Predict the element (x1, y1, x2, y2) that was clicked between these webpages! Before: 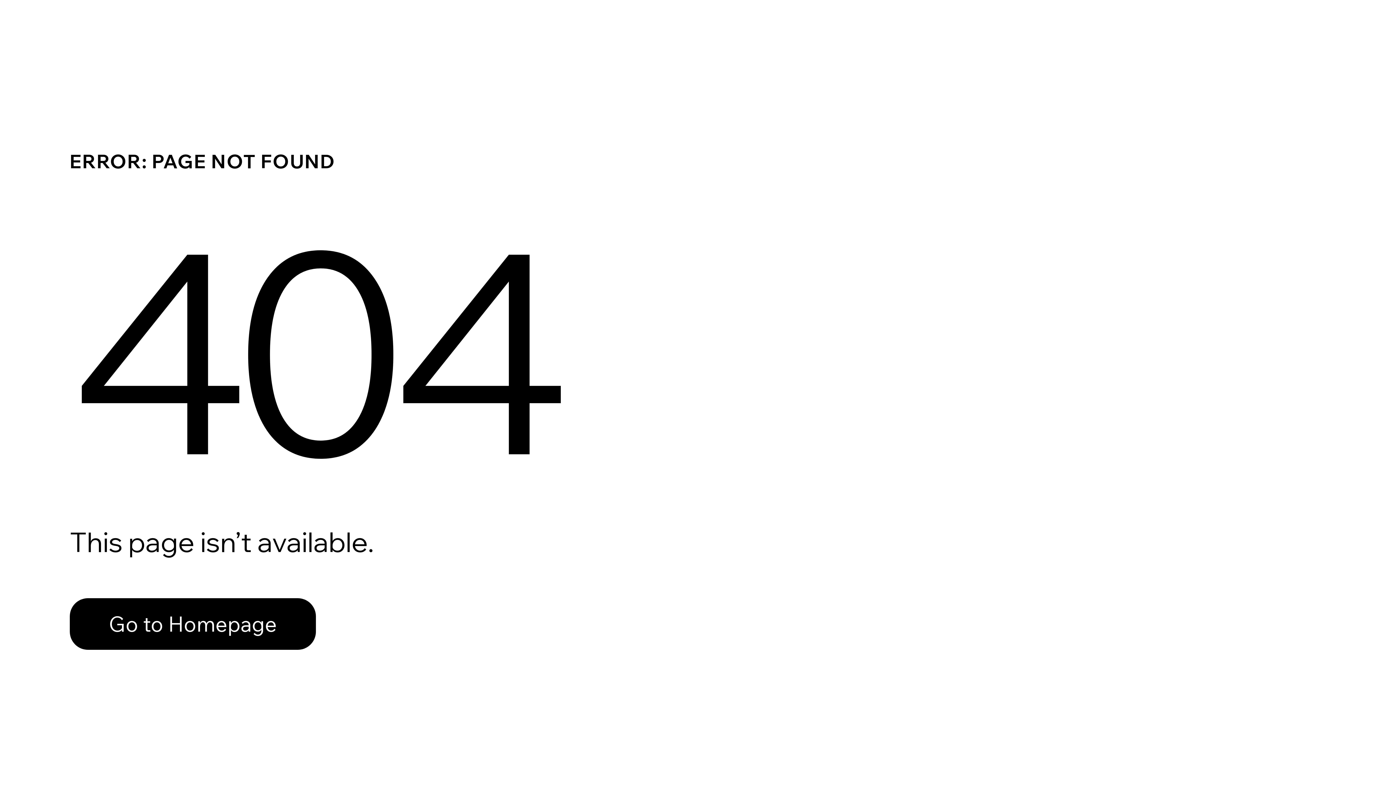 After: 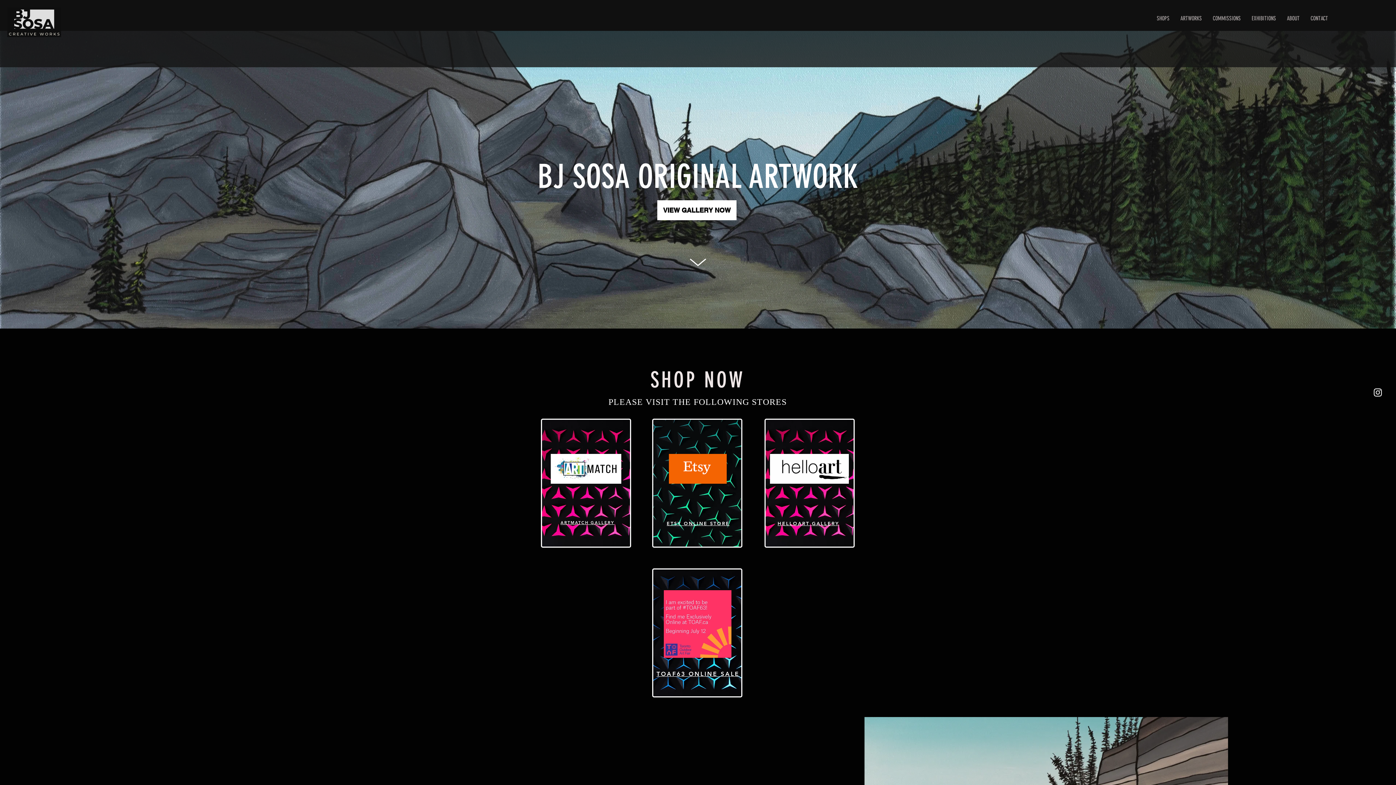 Action: label: Go to Homepage bbox: (69, 598, 316, 650)